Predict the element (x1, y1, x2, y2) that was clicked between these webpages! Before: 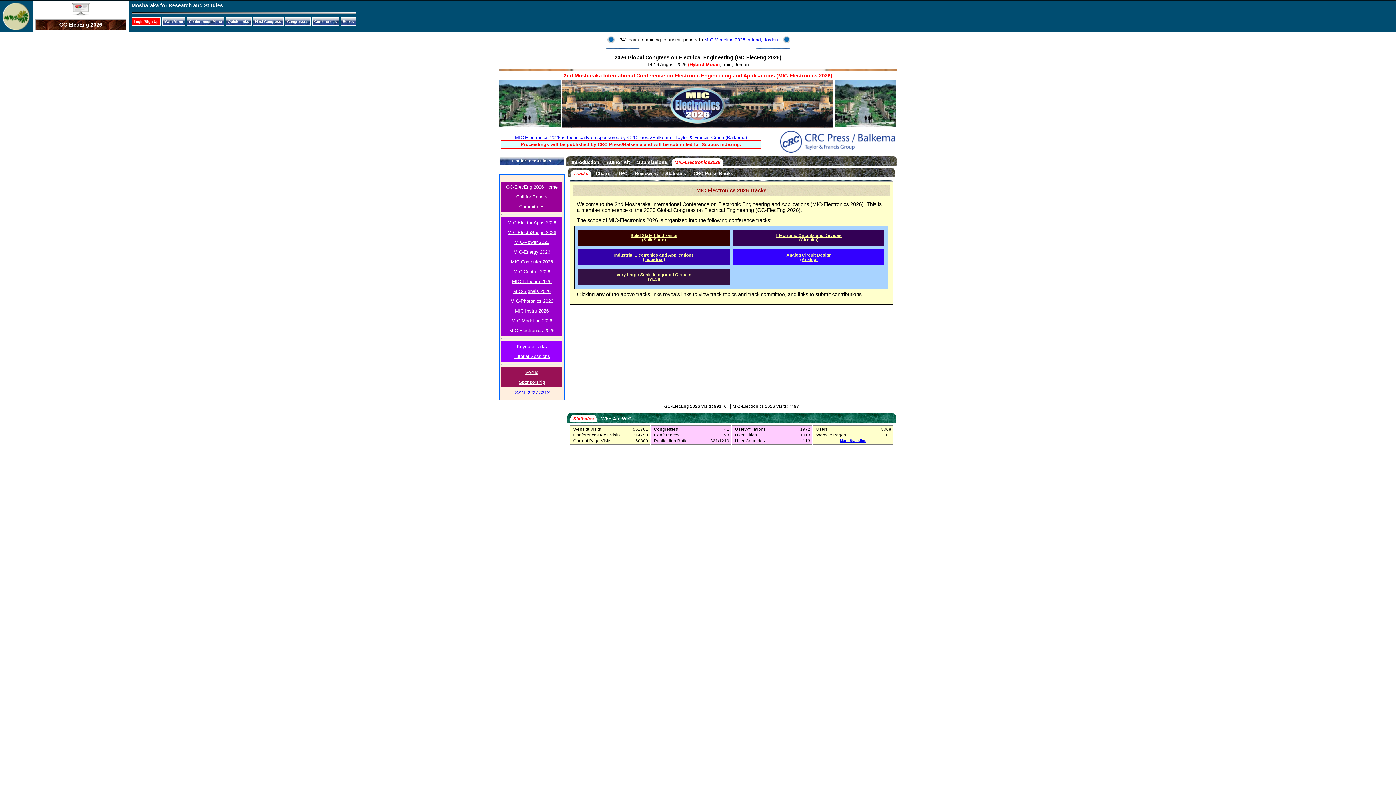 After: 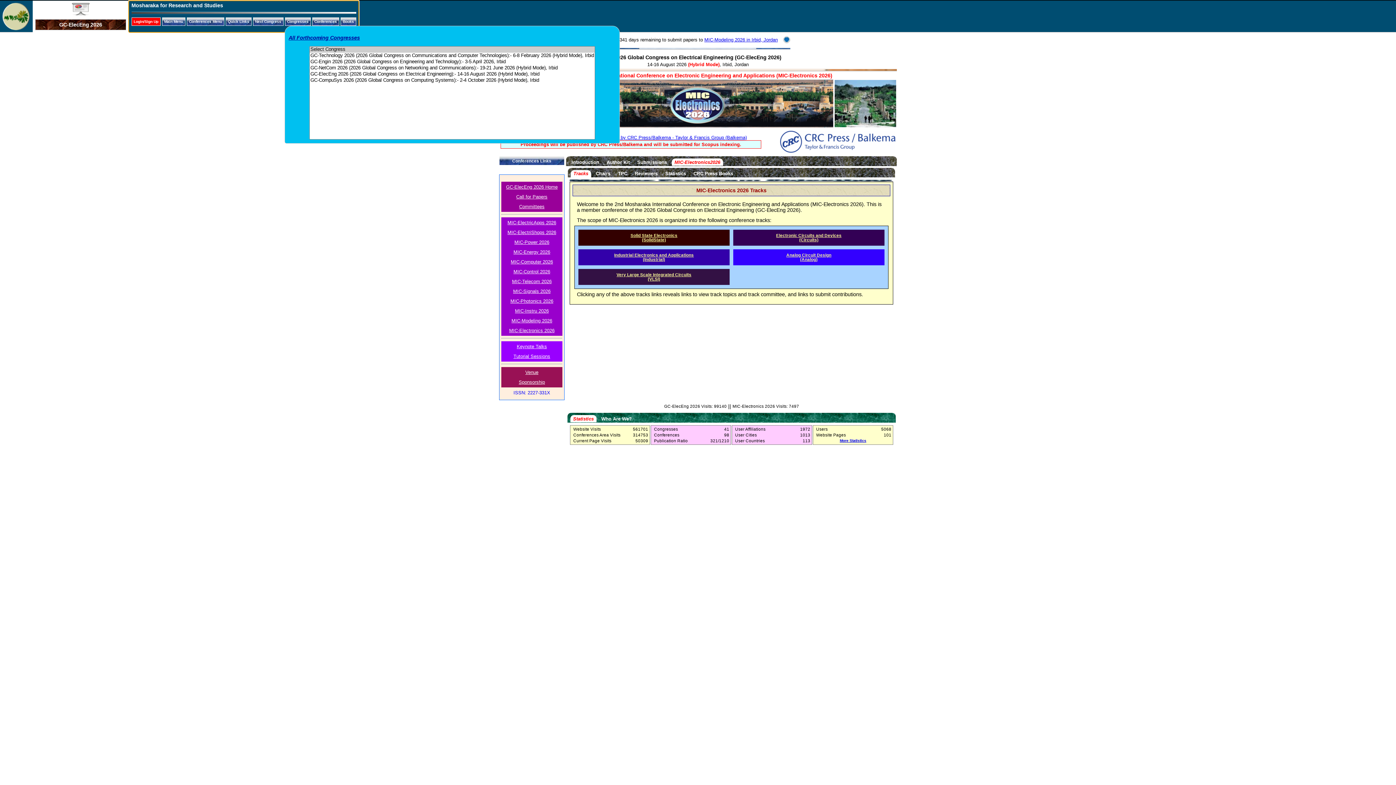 Action: label: Congresses bbox: (284, 17, 310, 25)